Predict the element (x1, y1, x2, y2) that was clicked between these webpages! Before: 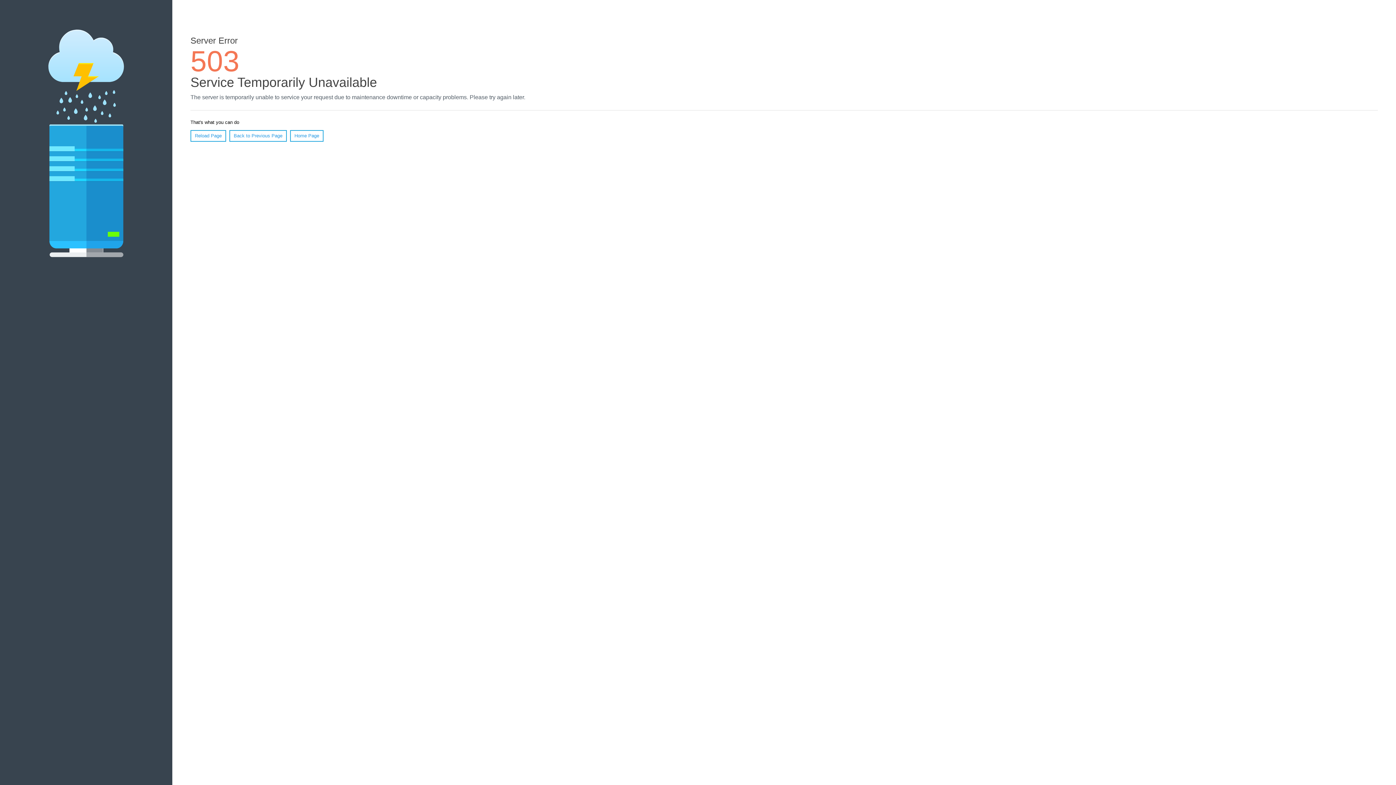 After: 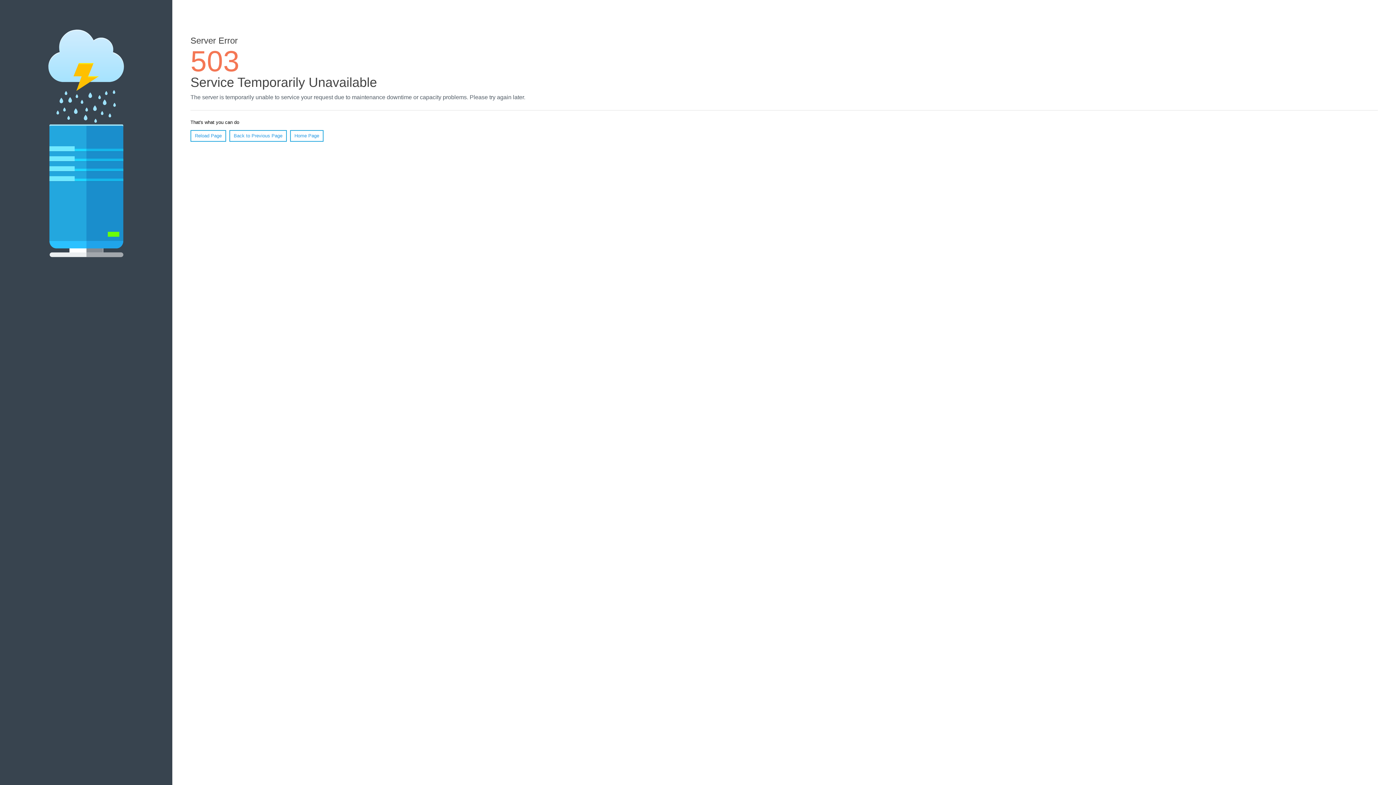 Action: bbox: (290, 130, 323, 141) label: Home Page